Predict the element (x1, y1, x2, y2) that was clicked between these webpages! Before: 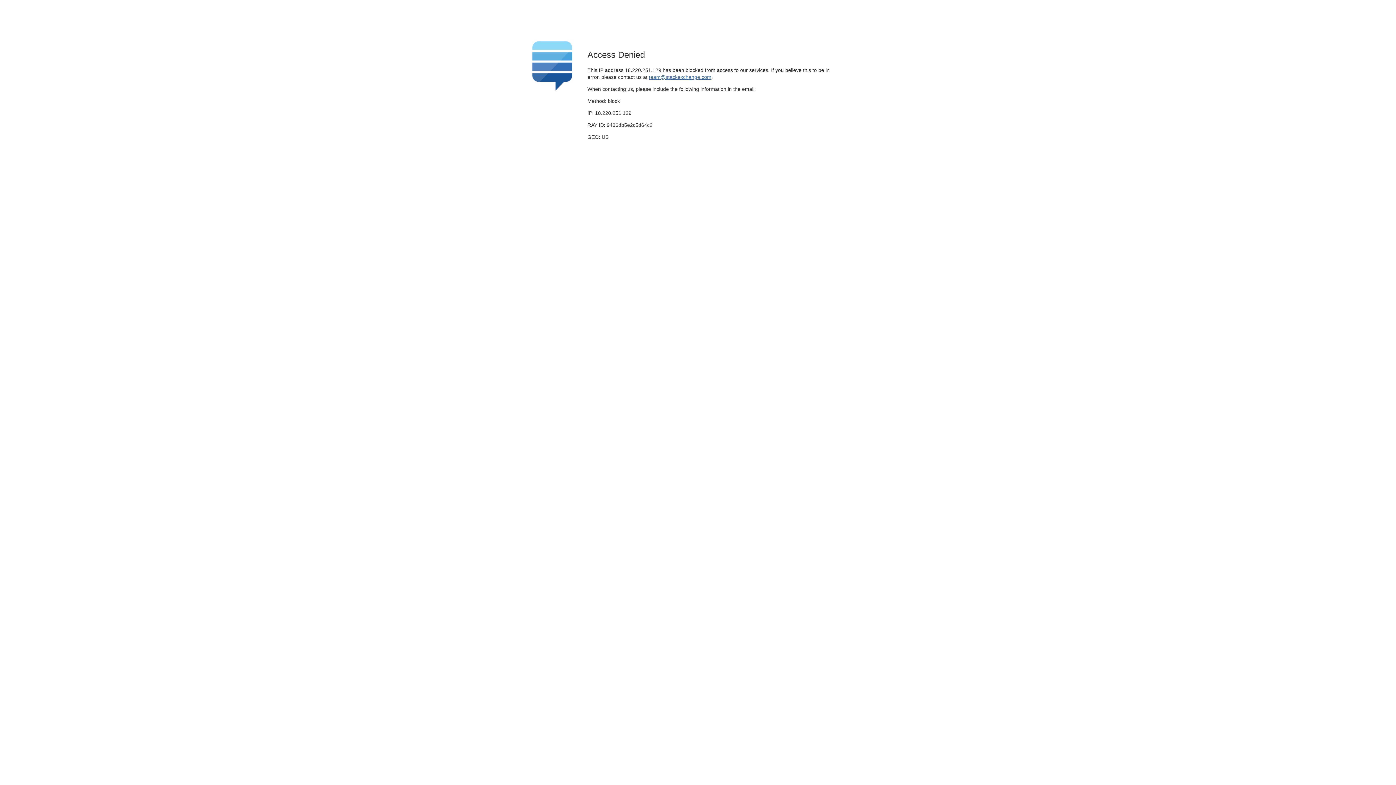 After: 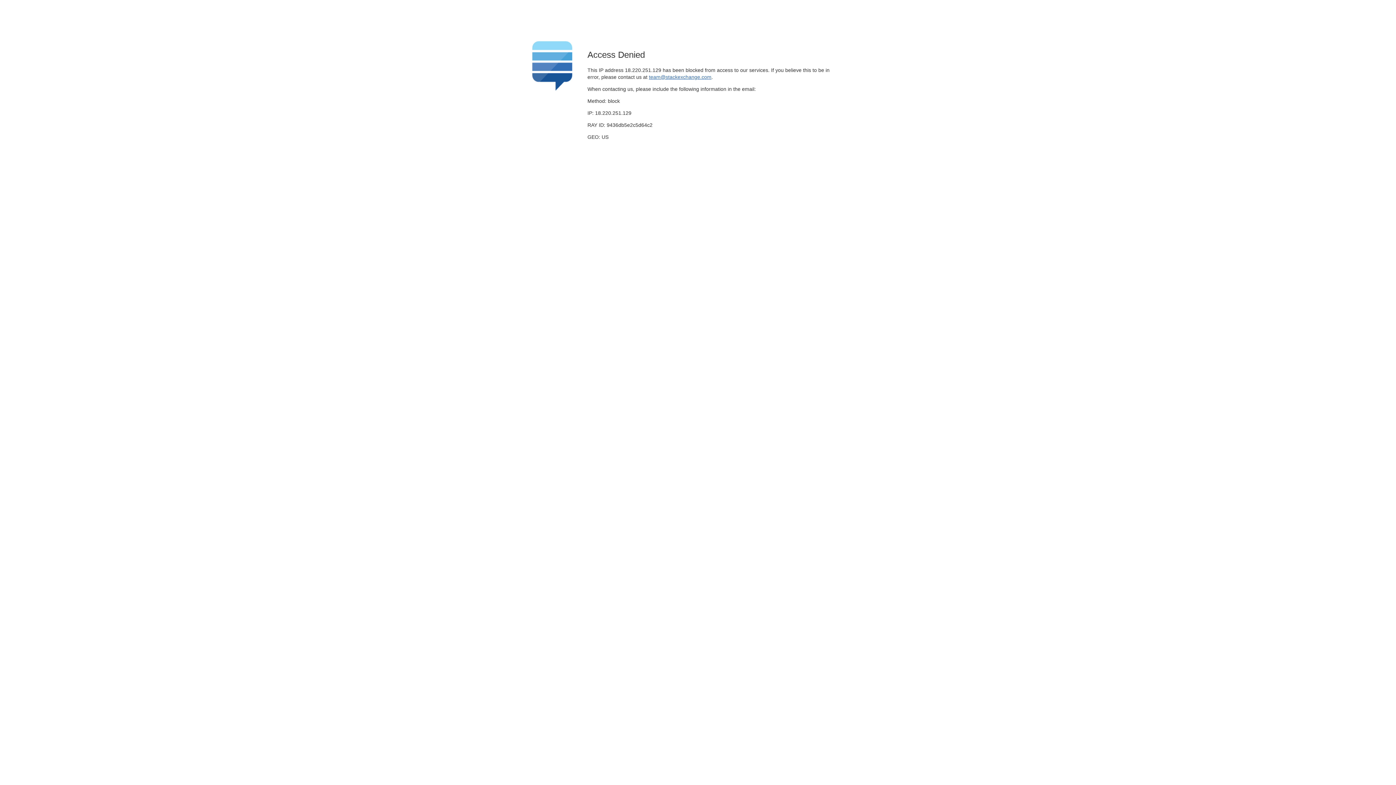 Action: bbox: (649, 74, 711, 79) label: team@stackexchange.com